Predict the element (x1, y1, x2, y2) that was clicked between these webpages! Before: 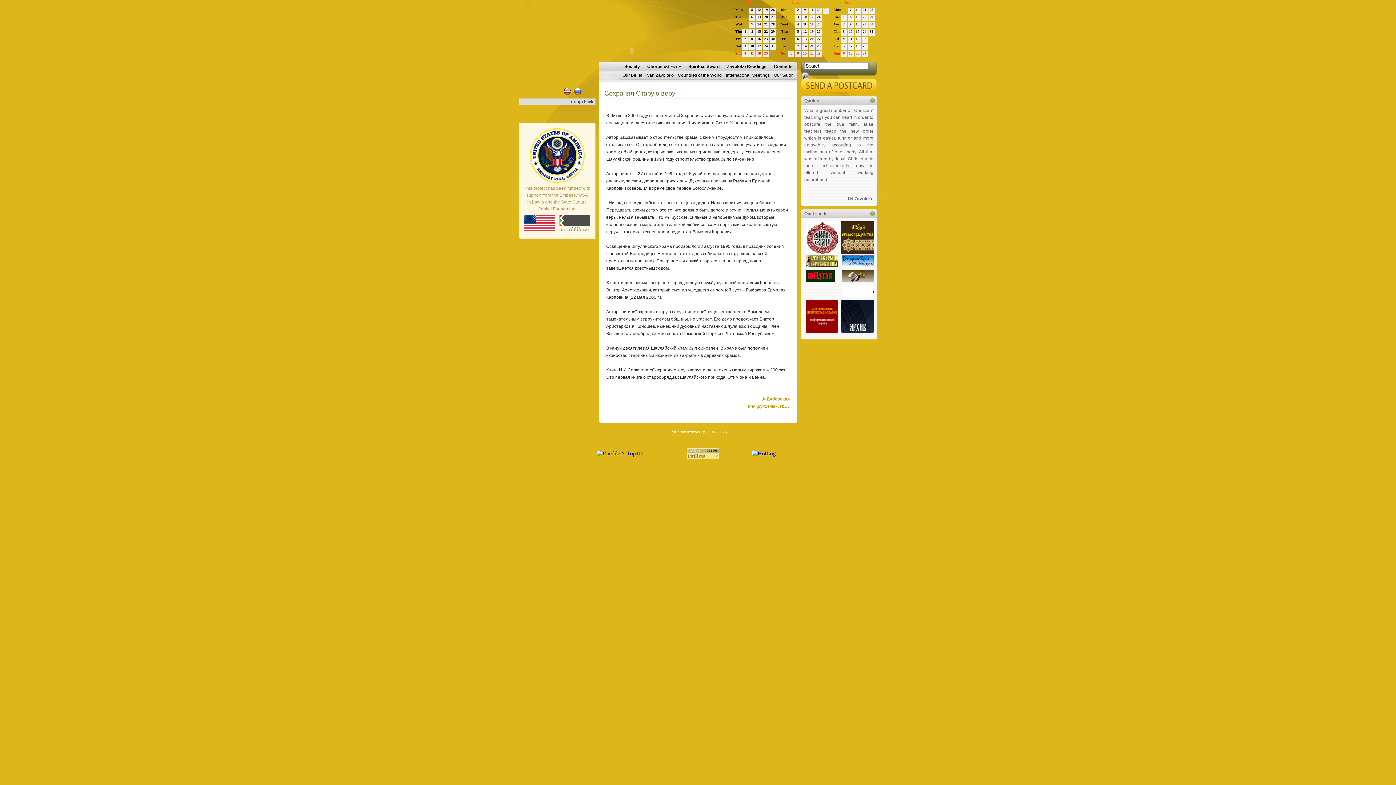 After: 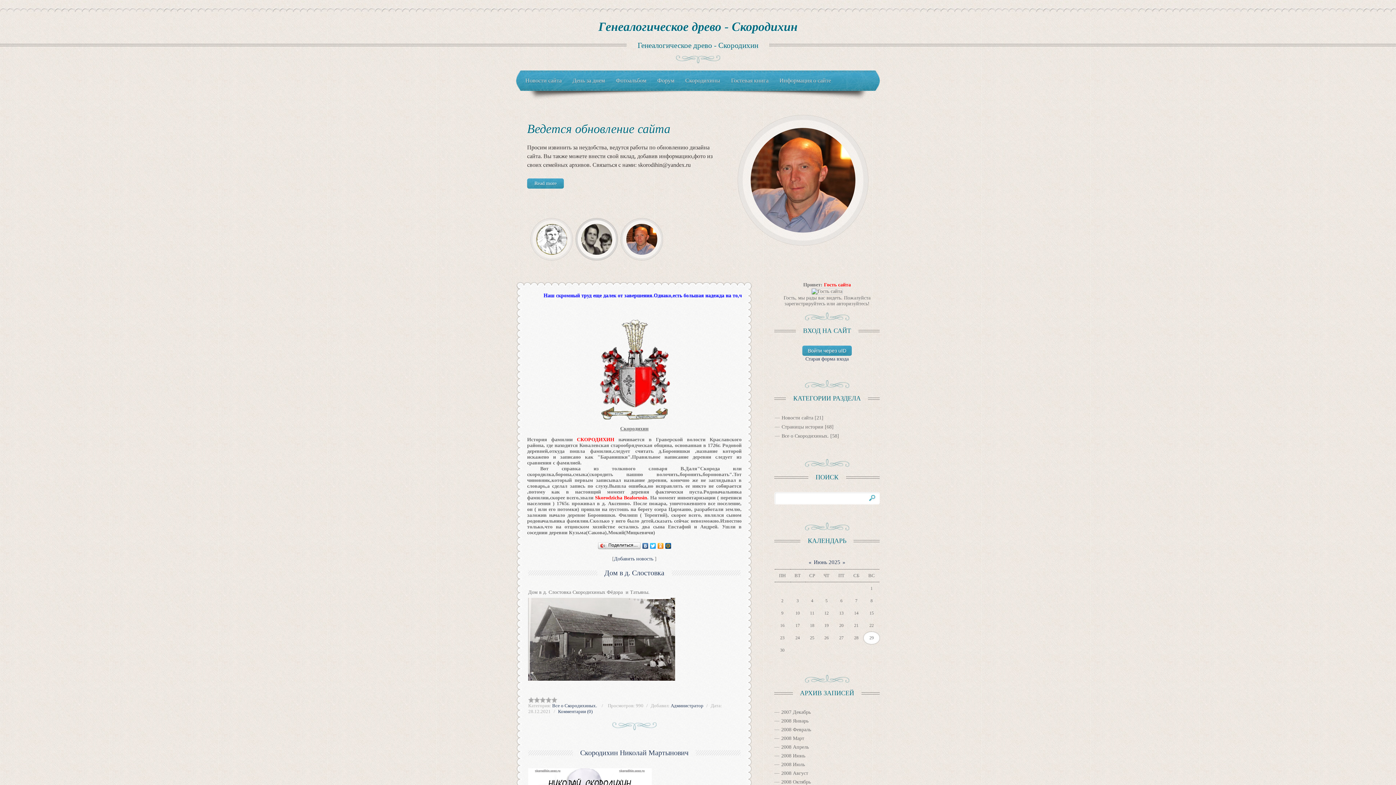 Action: bbox: (842, 292, 874, 297)